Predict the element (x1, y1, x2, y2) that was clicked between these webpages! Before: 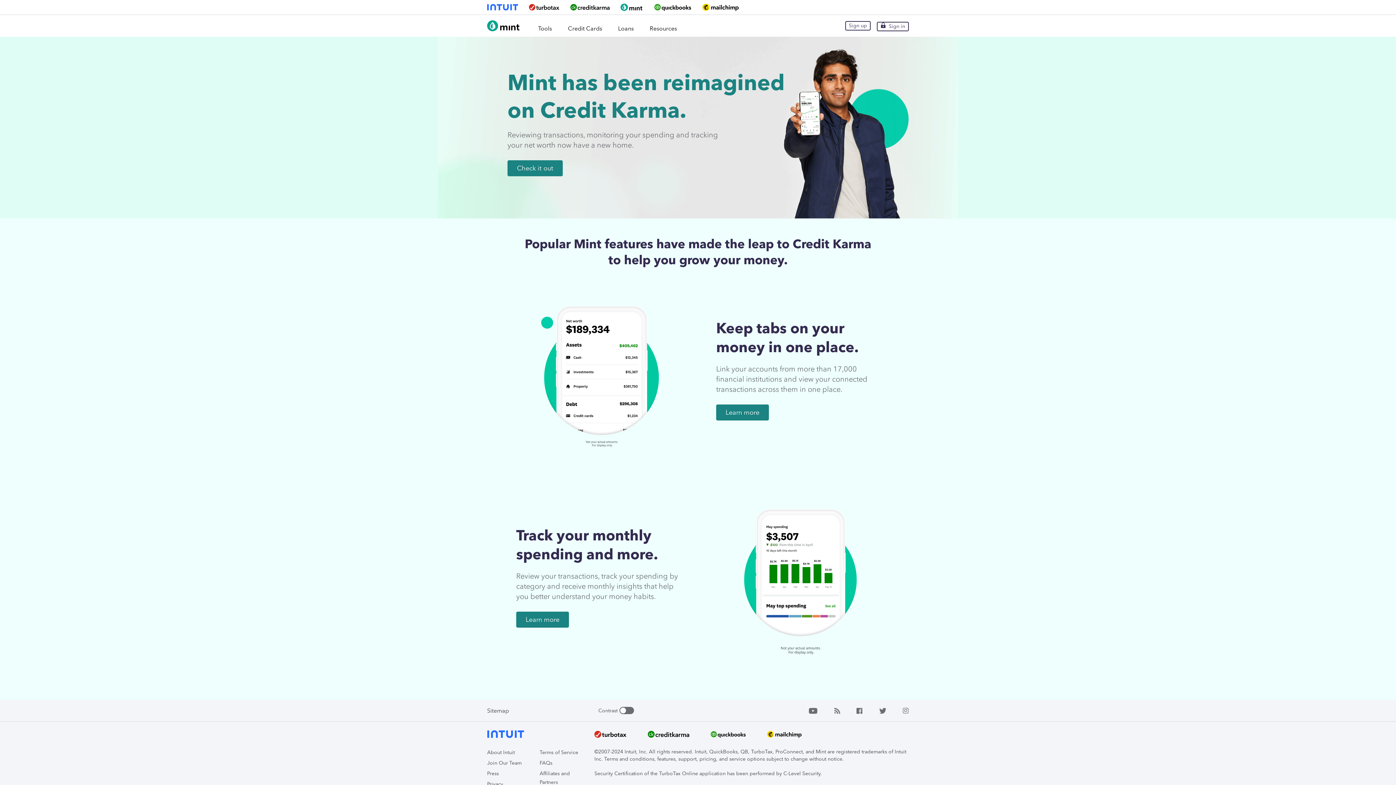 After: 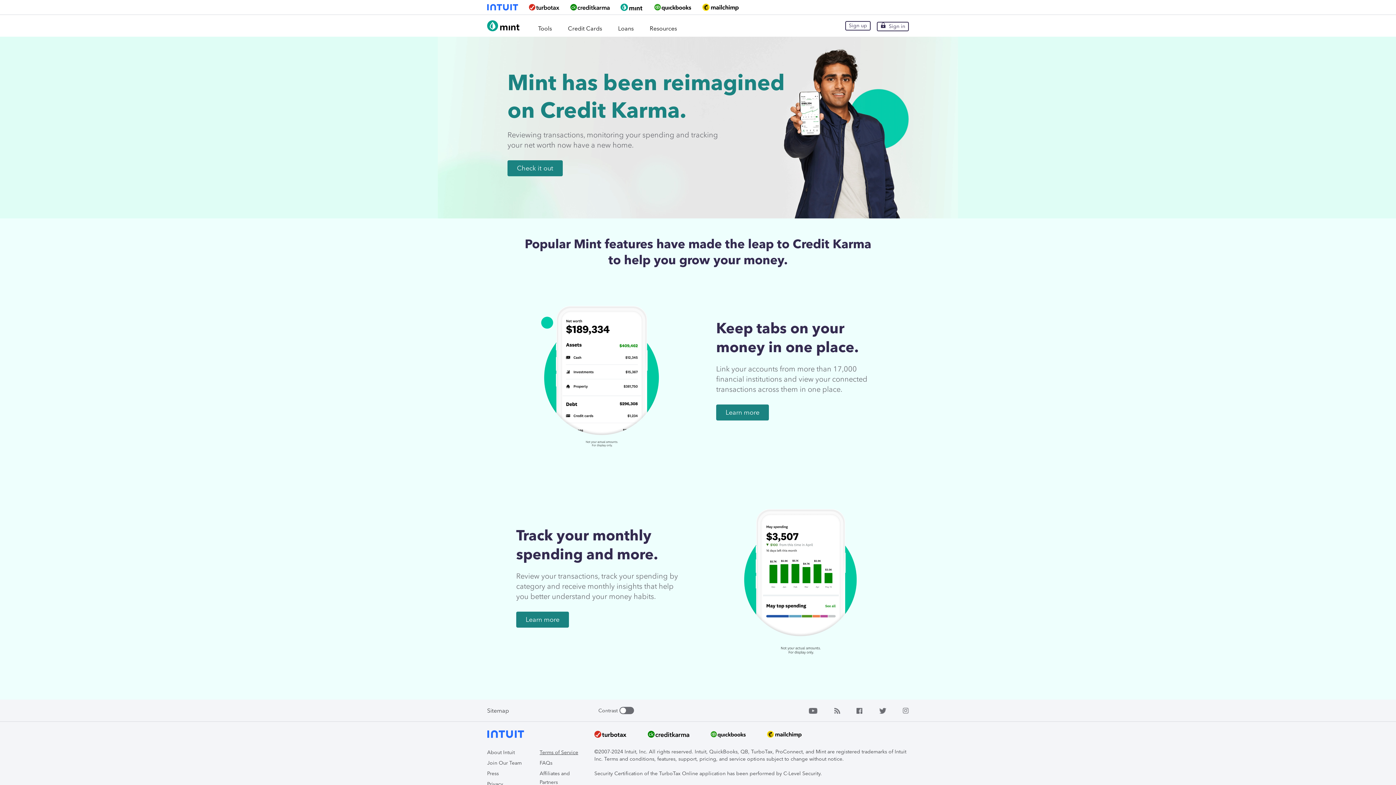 Action: bbox: (539, 749, 578, 756) label: Terms of Service